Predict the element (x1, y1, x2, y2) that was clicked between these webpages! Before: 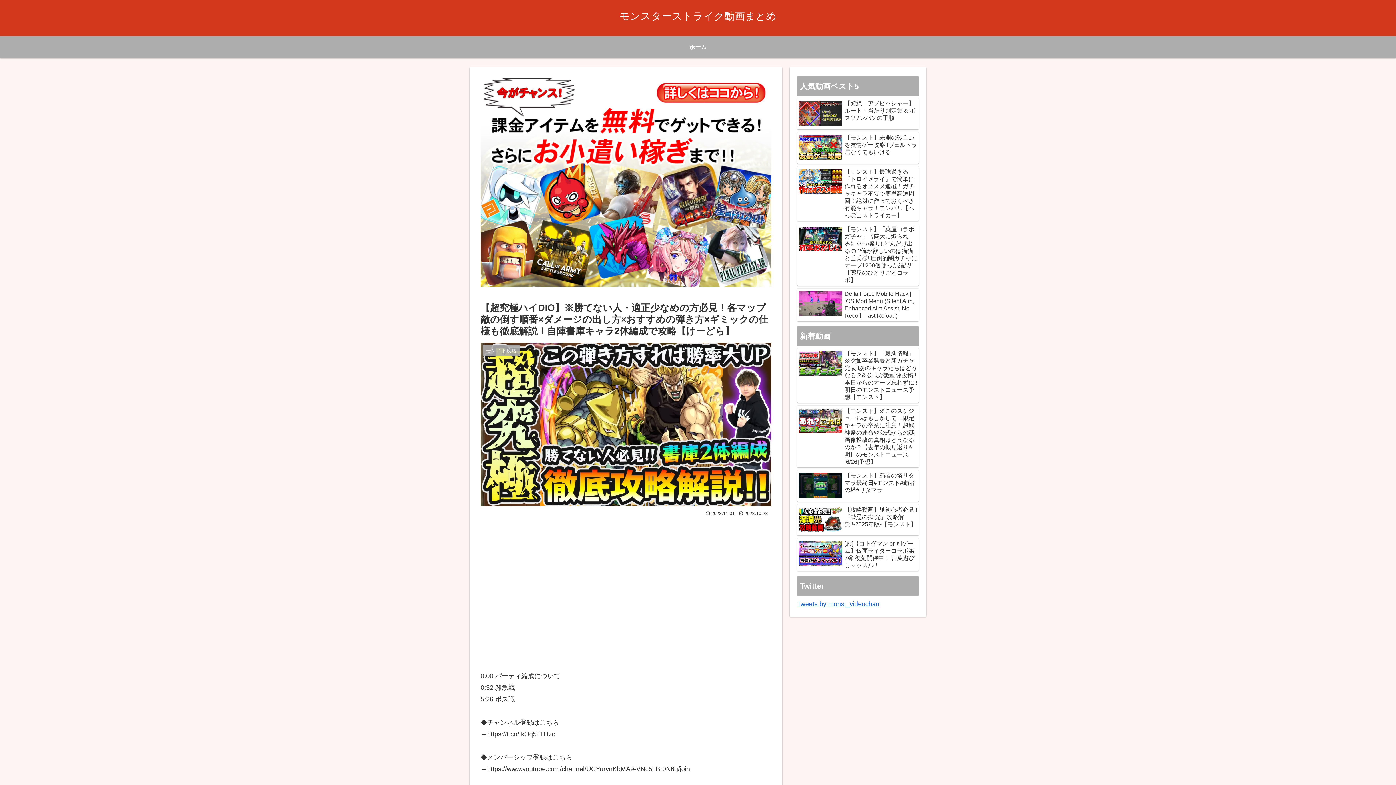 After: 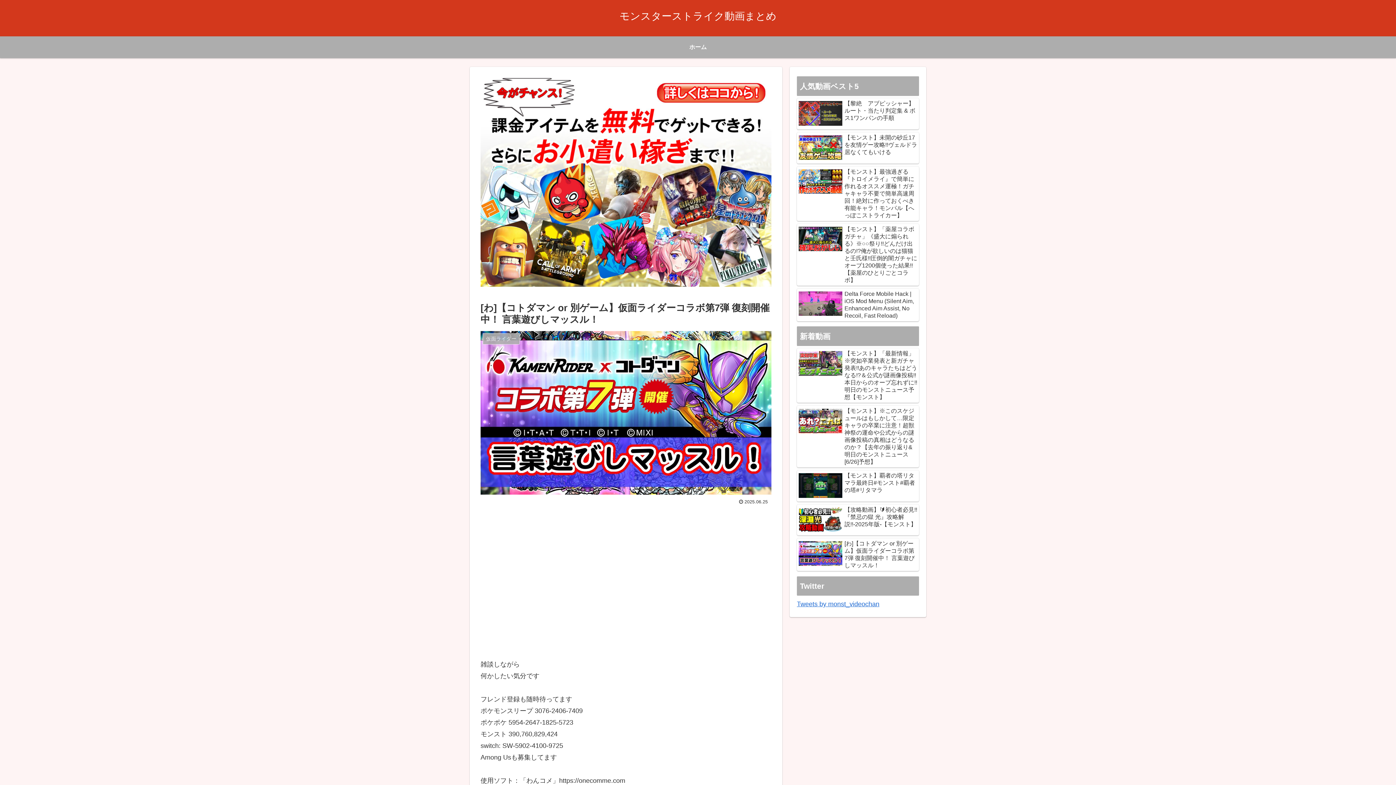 Action: bbox: (797, 538, 919, 571) label: [わ]【コトダマン or 別ゲーム】仮面ライダーコラボ第7弾 復刻開催中！ 言葉遊びしマッスル！